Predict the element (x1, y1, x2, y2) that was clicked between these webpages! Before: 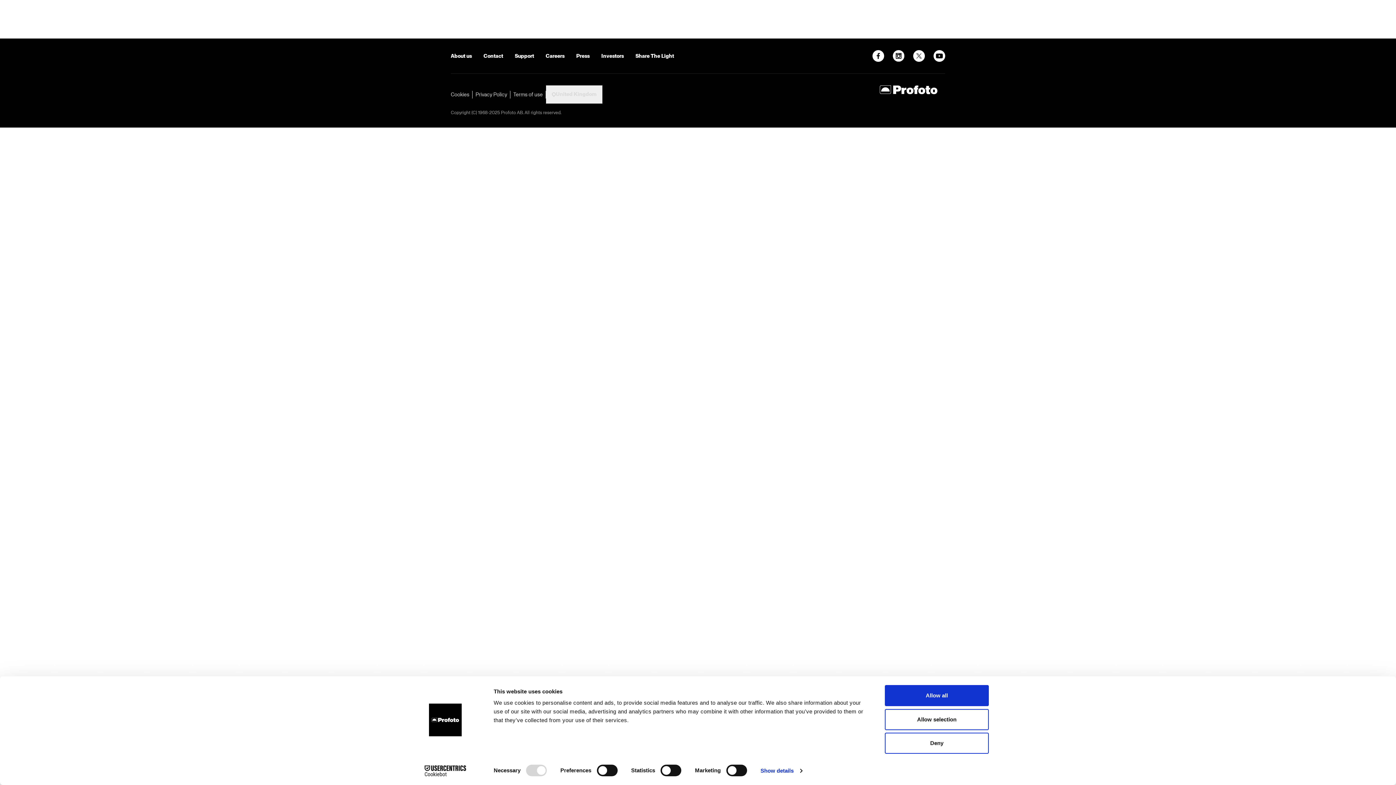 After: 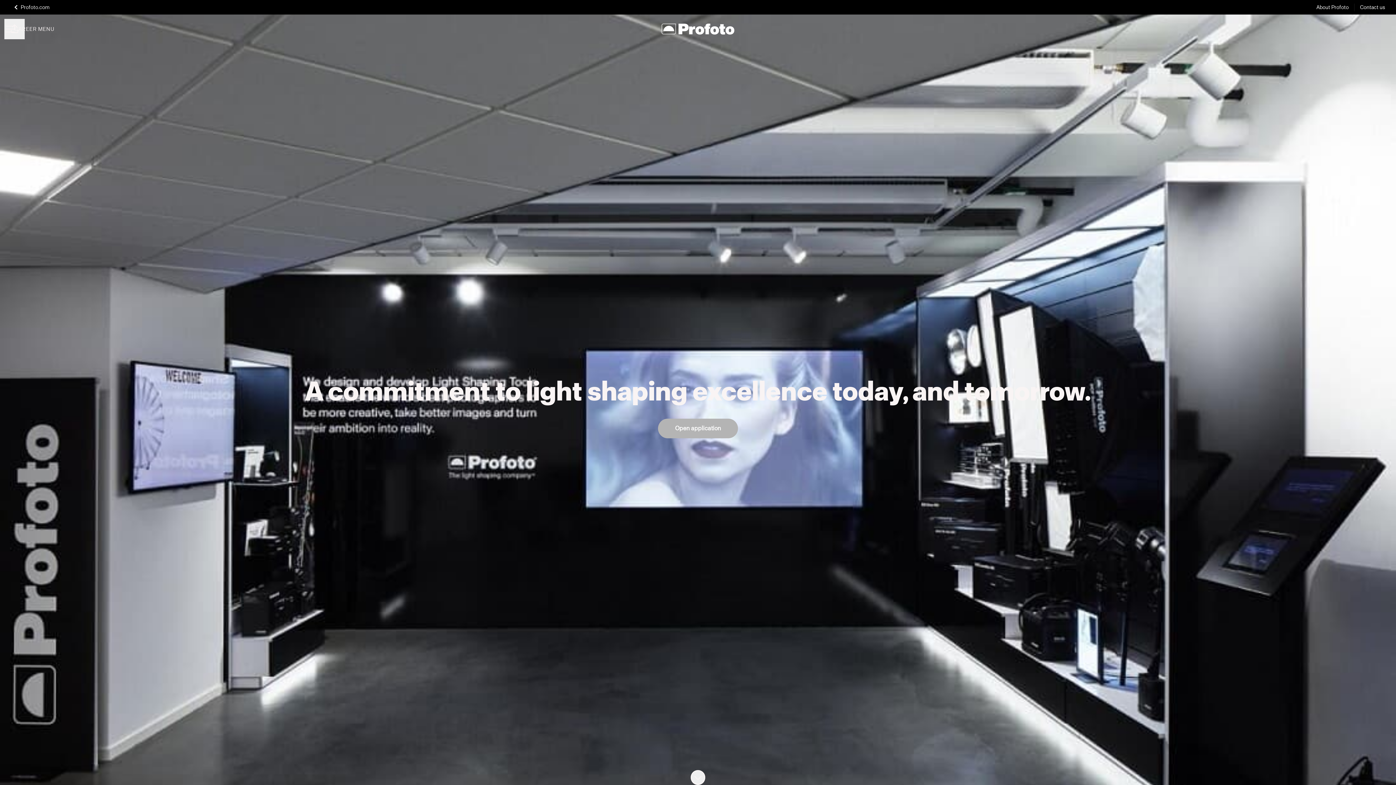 Action: label: Careers bbox: (545, 52, 564, 59)